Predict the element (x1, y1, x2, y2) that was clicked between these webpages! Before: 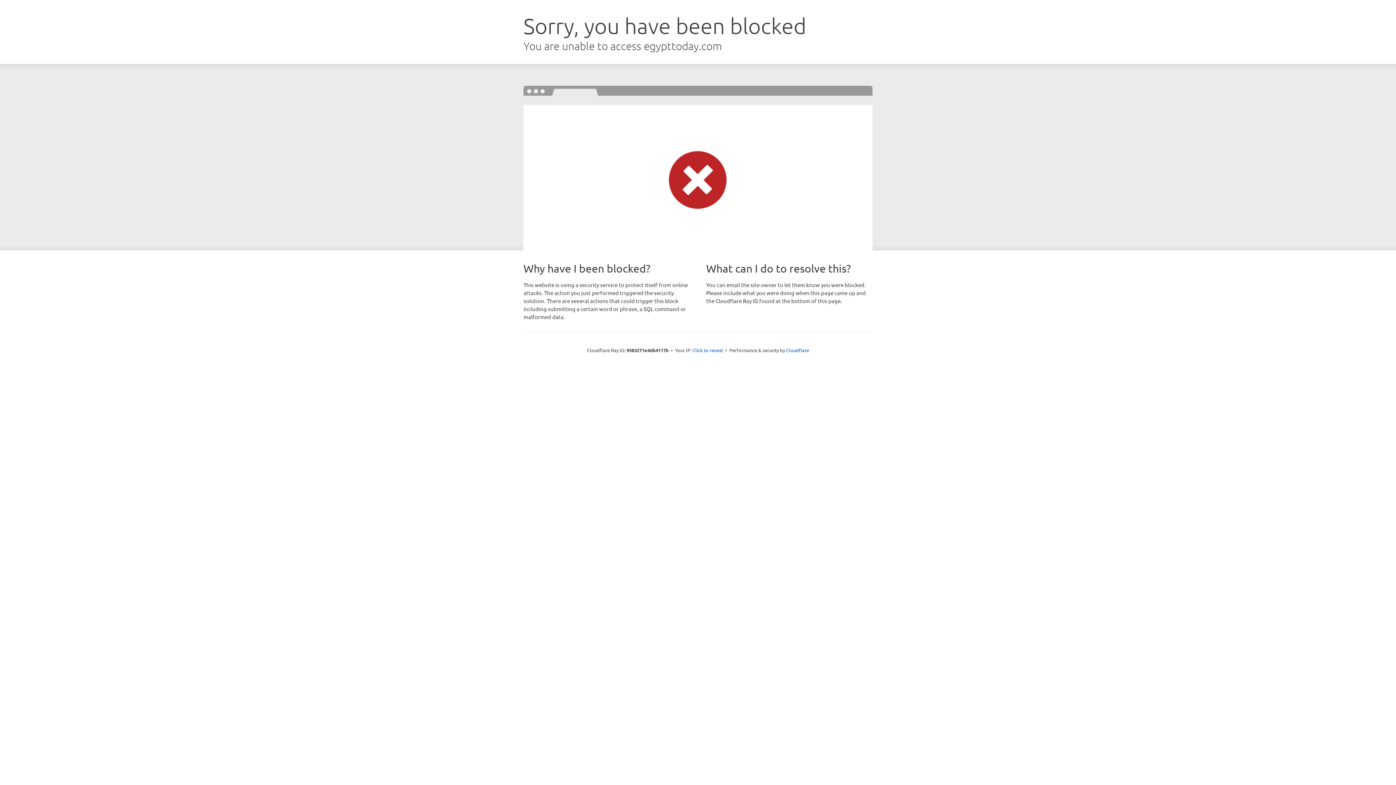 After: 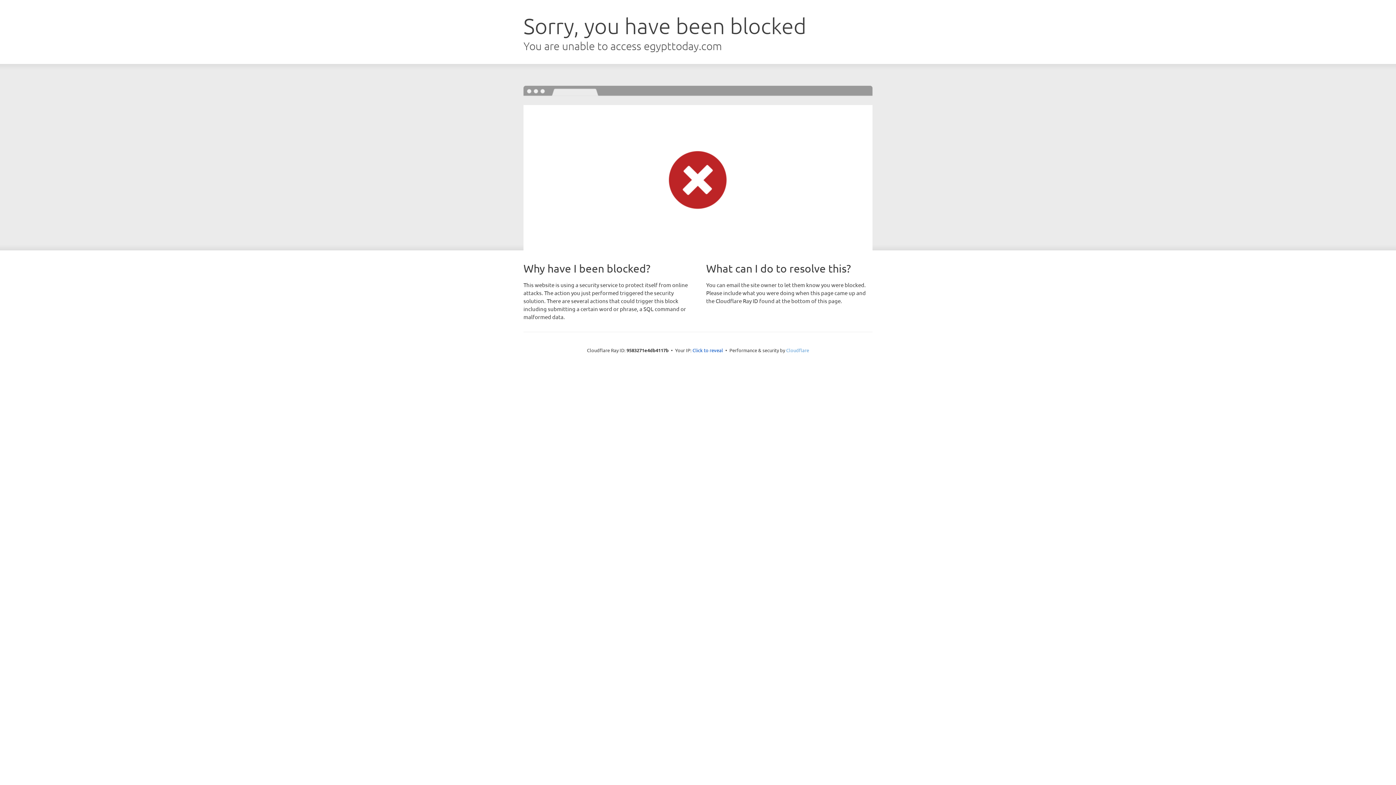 Action: bbox: (786, 347, 809, 353) label: Cloudflare